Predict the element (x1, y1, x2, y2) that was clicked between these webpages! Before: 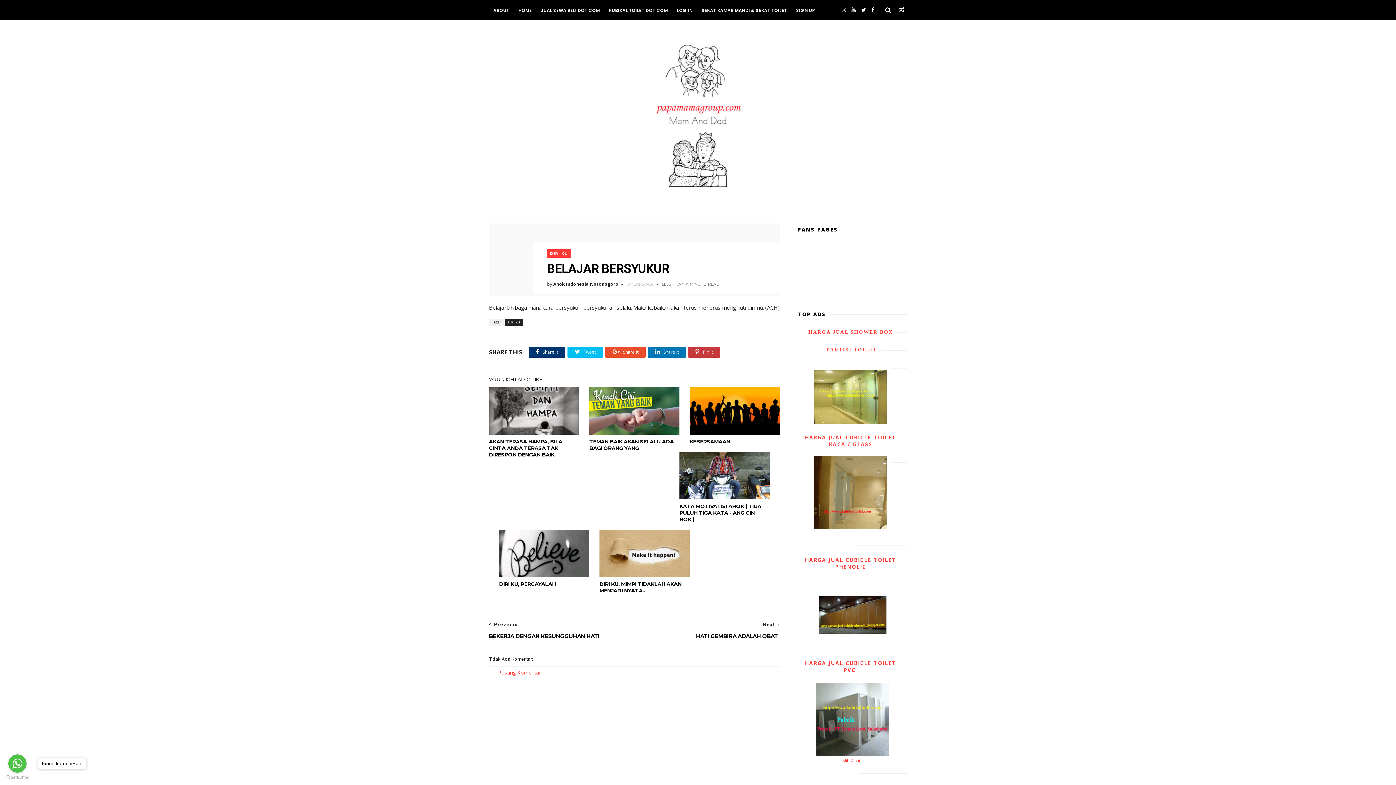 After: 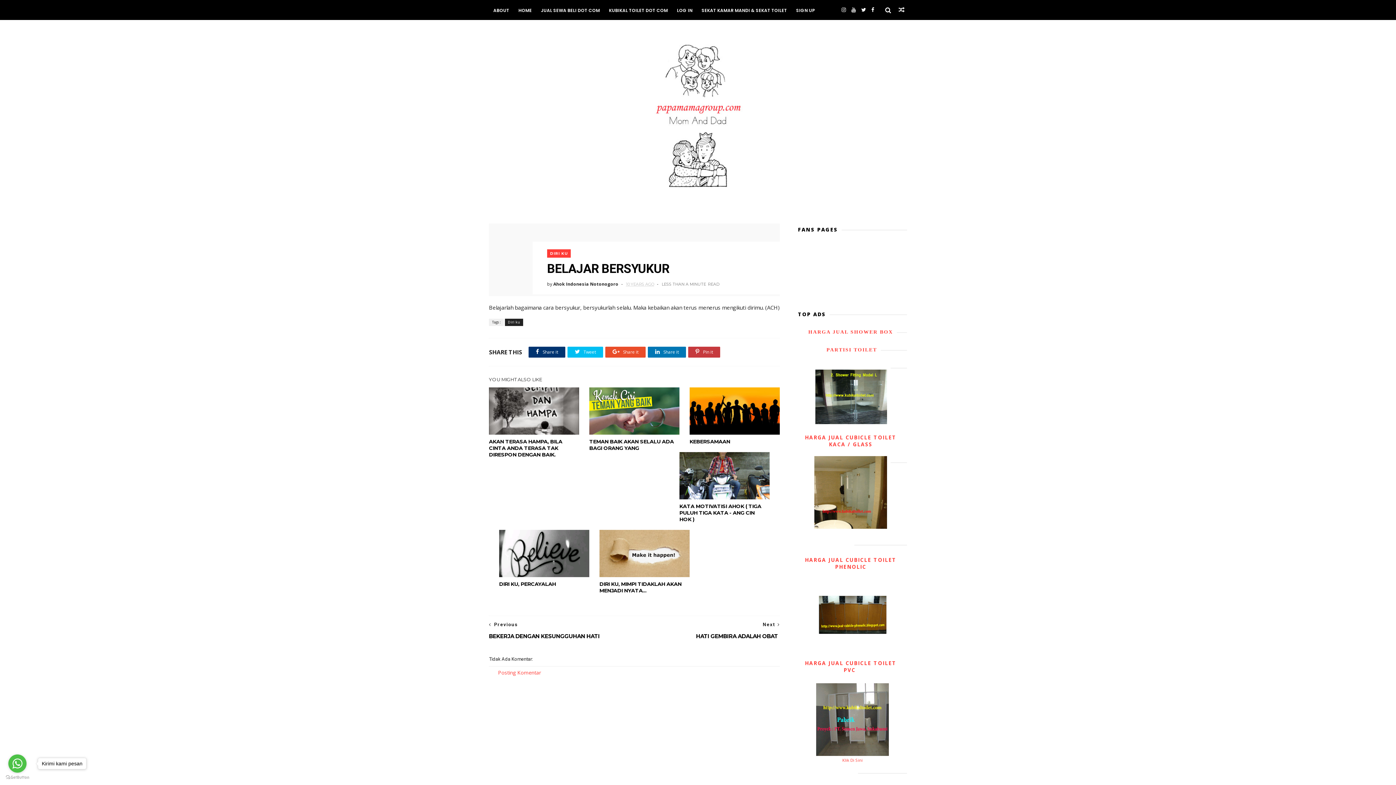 Action: bbox: (814, 419, 887, 425)